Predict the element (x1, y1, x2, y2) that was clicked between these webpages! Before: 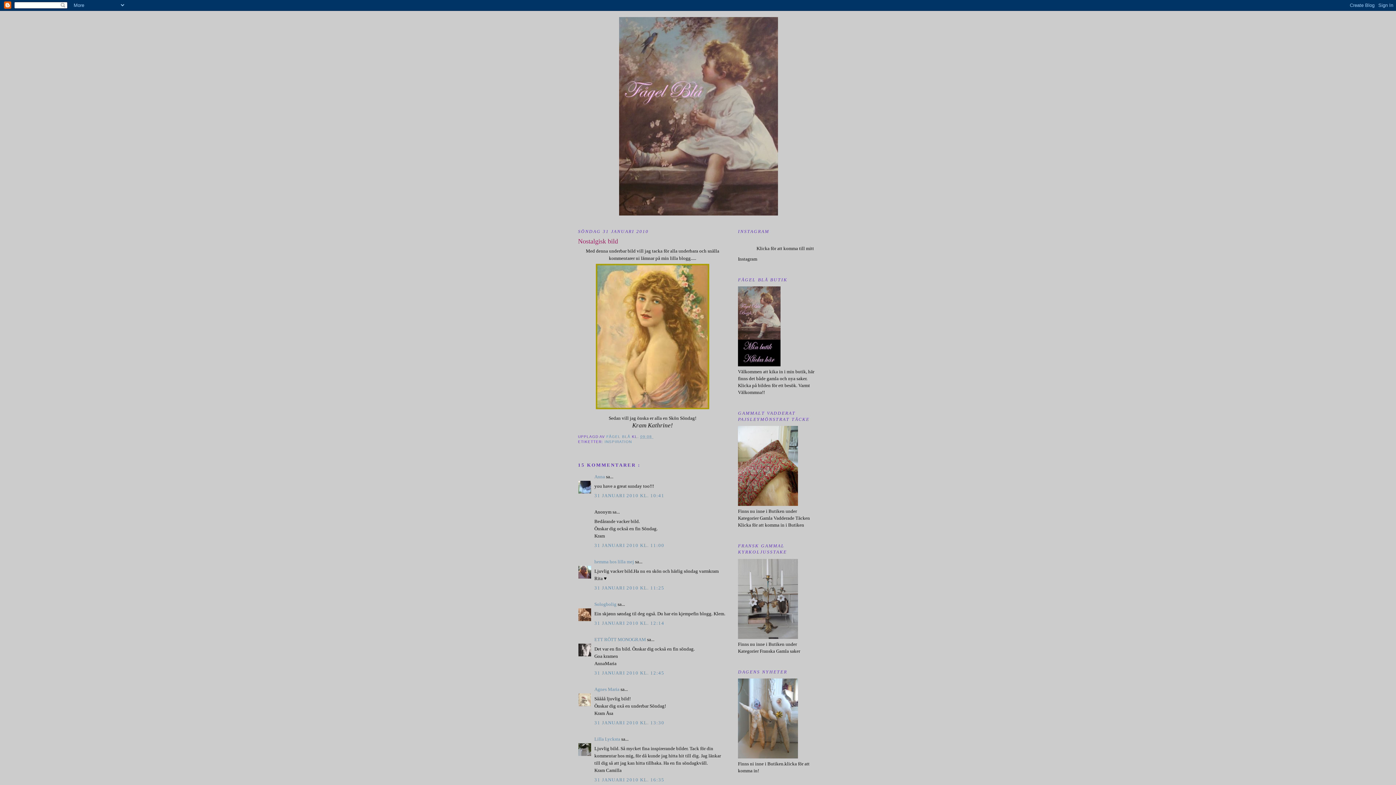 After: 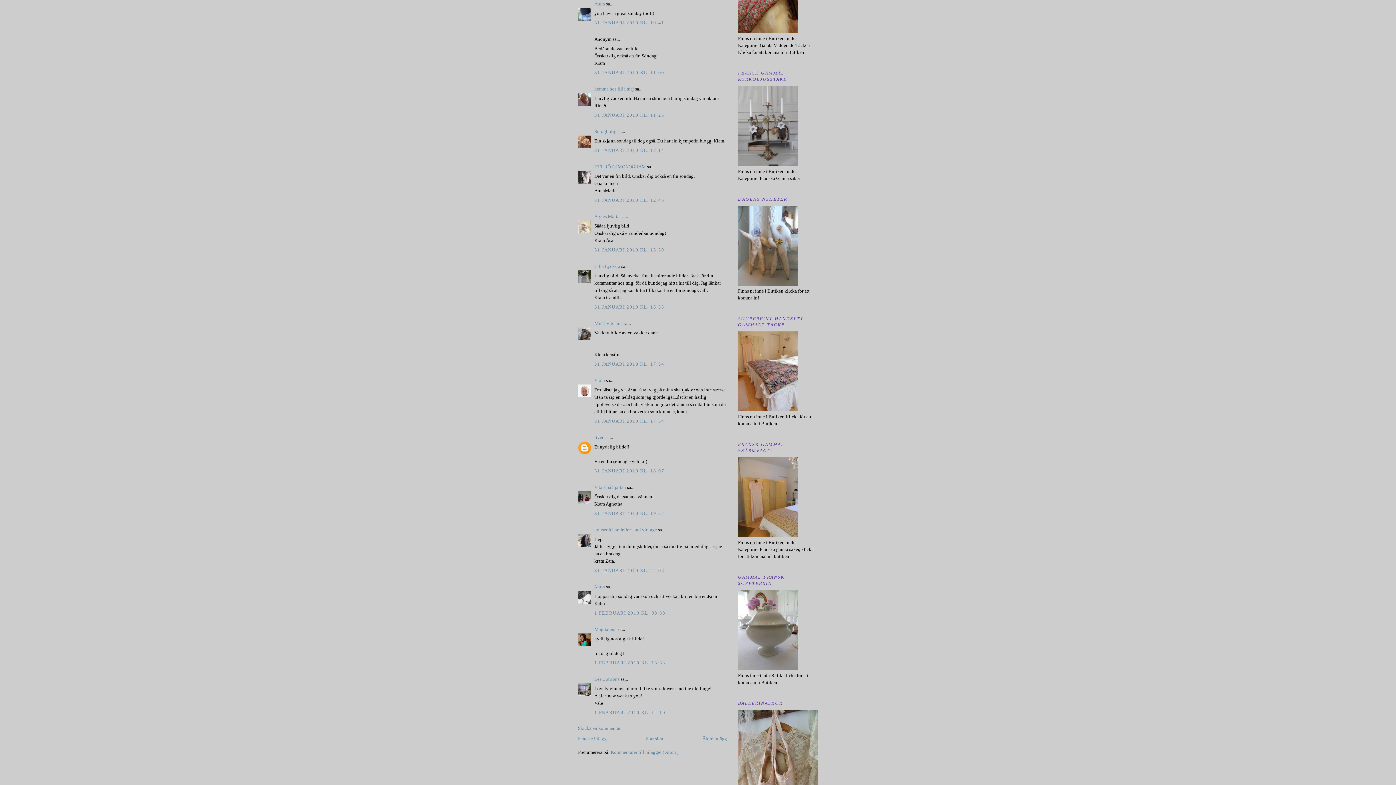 Action: bbox: (594, 492, 664, 498) label: 31 JANUARI 2010 KL. 10:41